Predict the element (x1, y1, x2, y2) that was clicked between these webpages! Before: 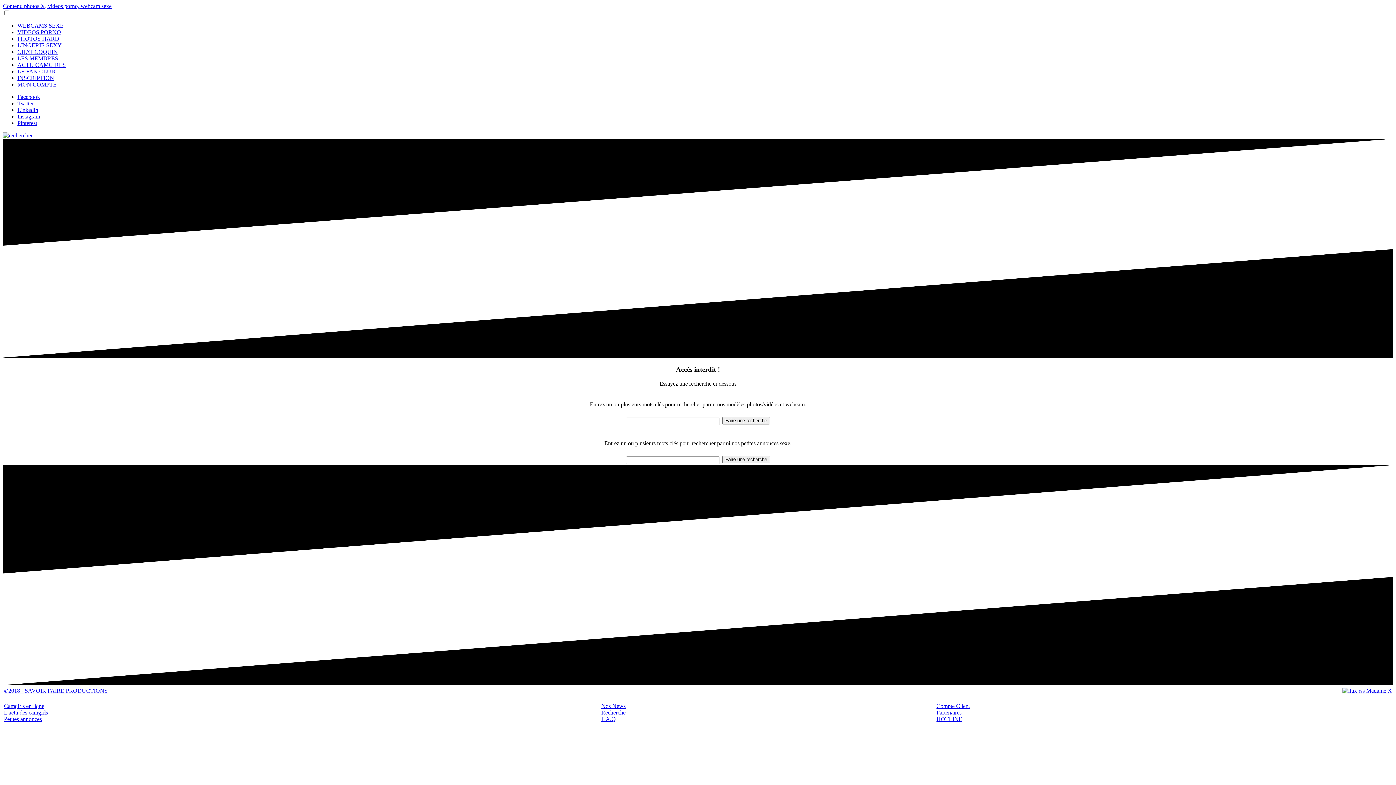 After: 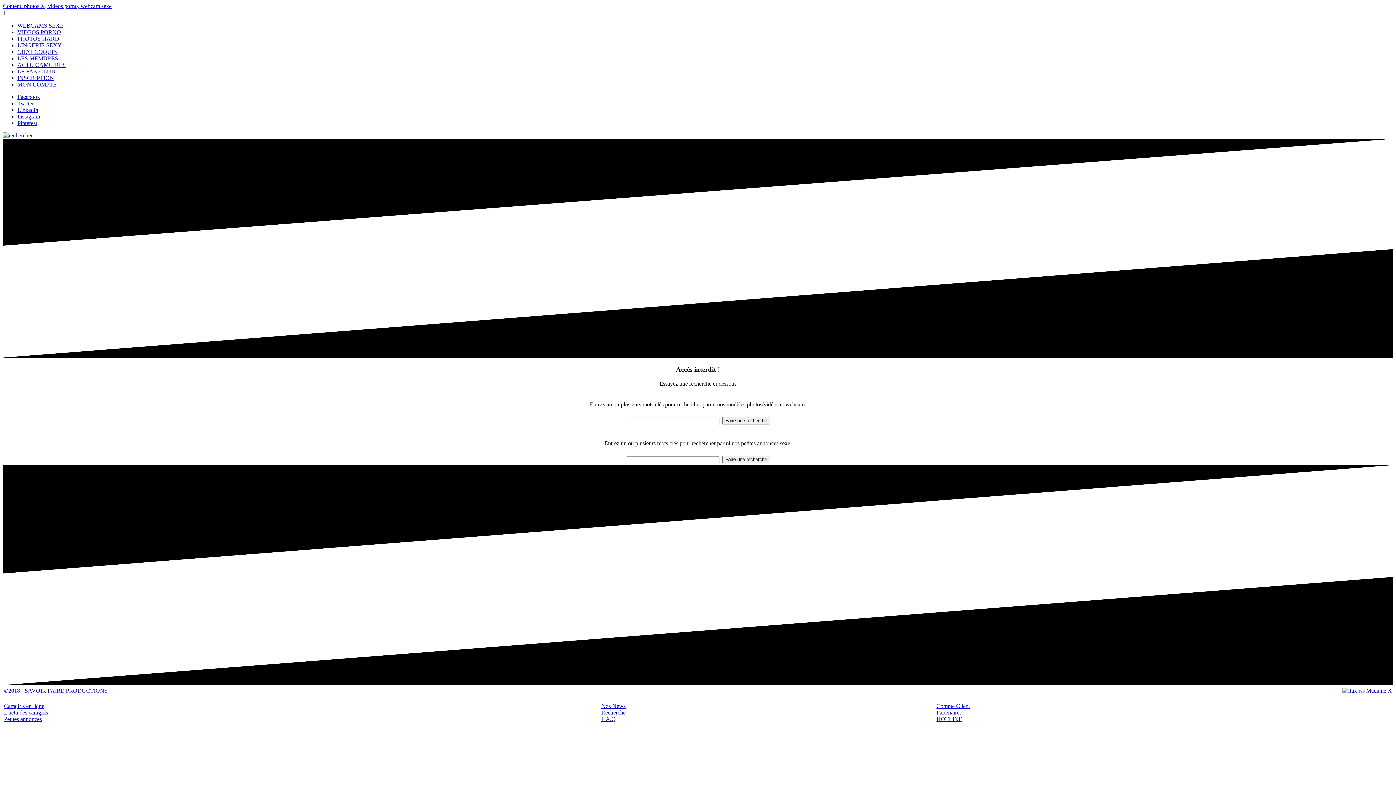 Action: label: Partenaires bbox: (936, 709, 961, 716)